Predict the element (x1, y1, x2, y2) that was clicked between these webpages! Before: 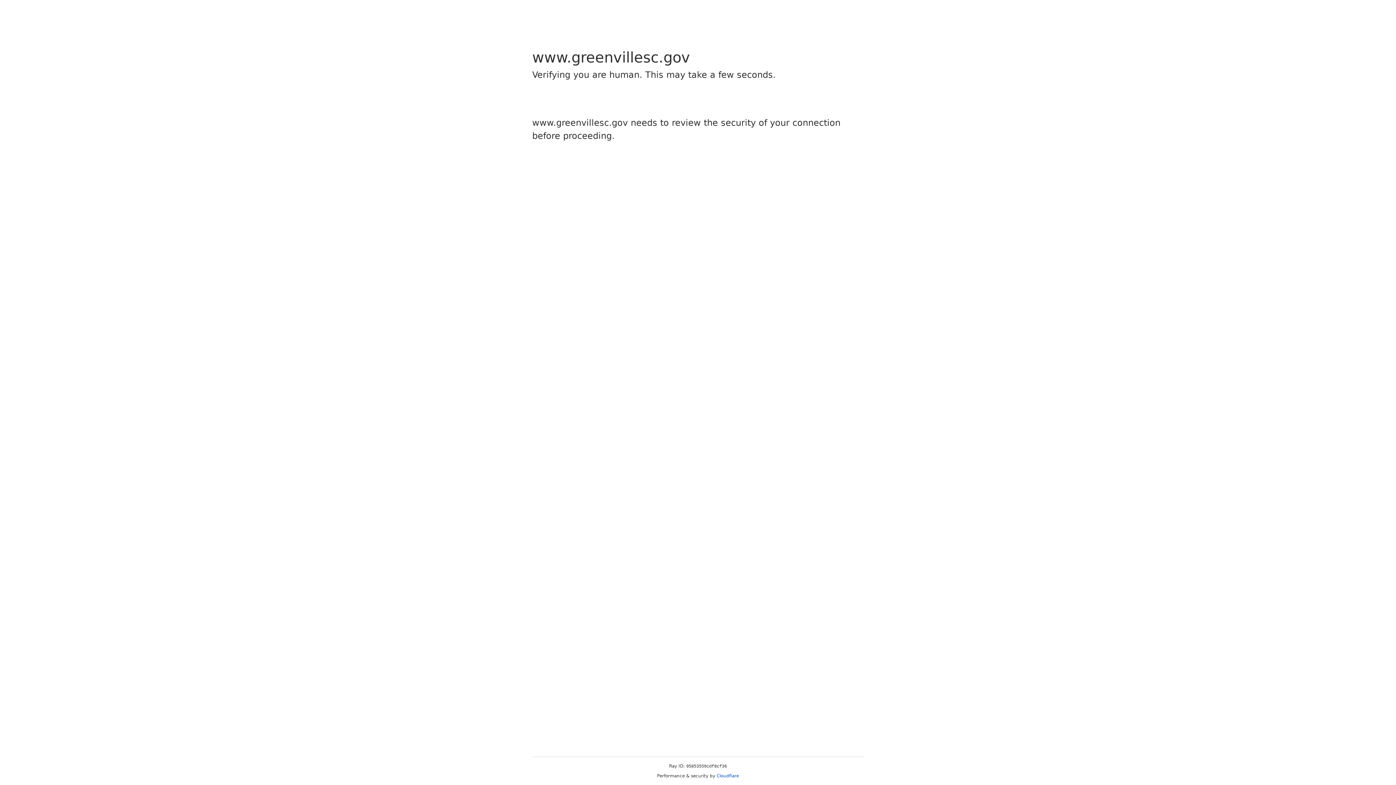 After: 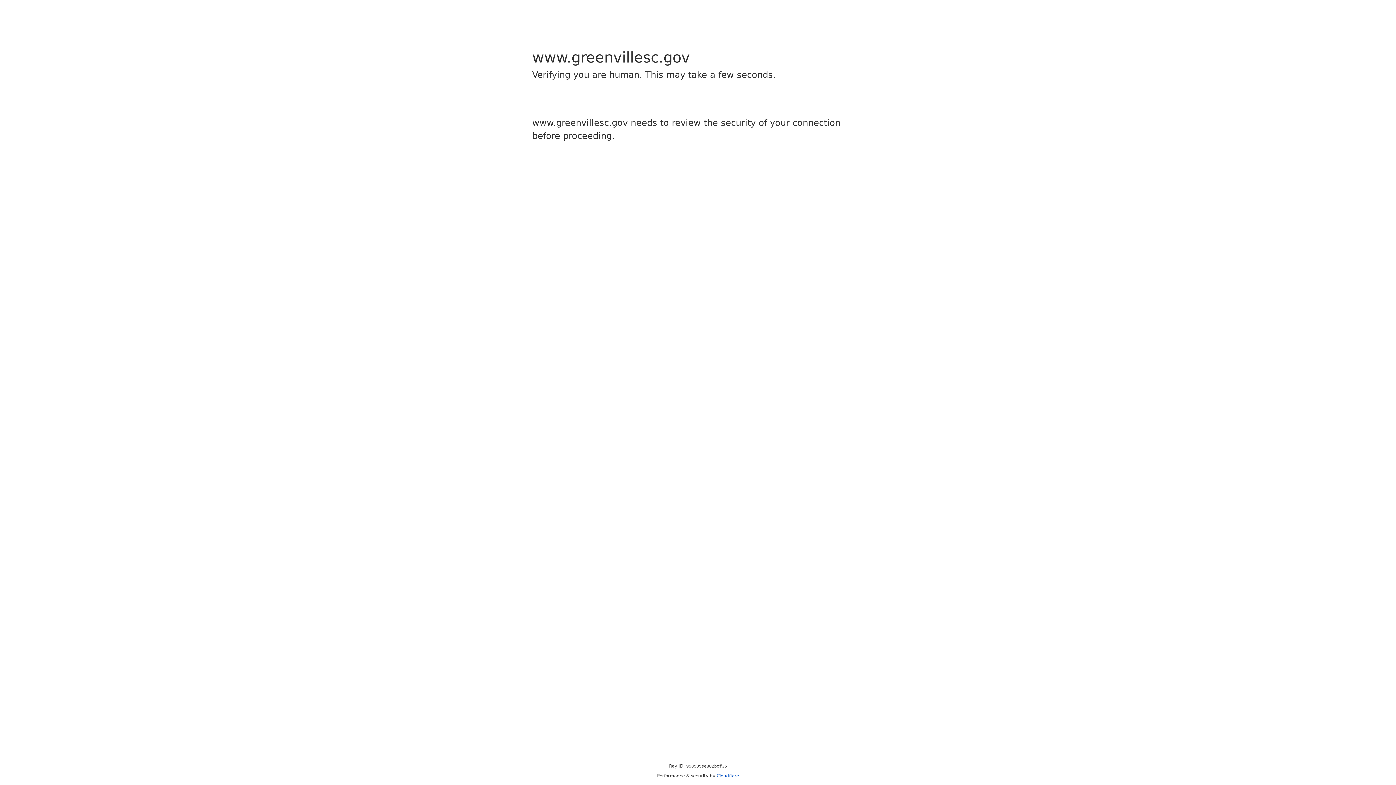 Action: bbox: (716, 773, 739, 778) label: Cloudflare